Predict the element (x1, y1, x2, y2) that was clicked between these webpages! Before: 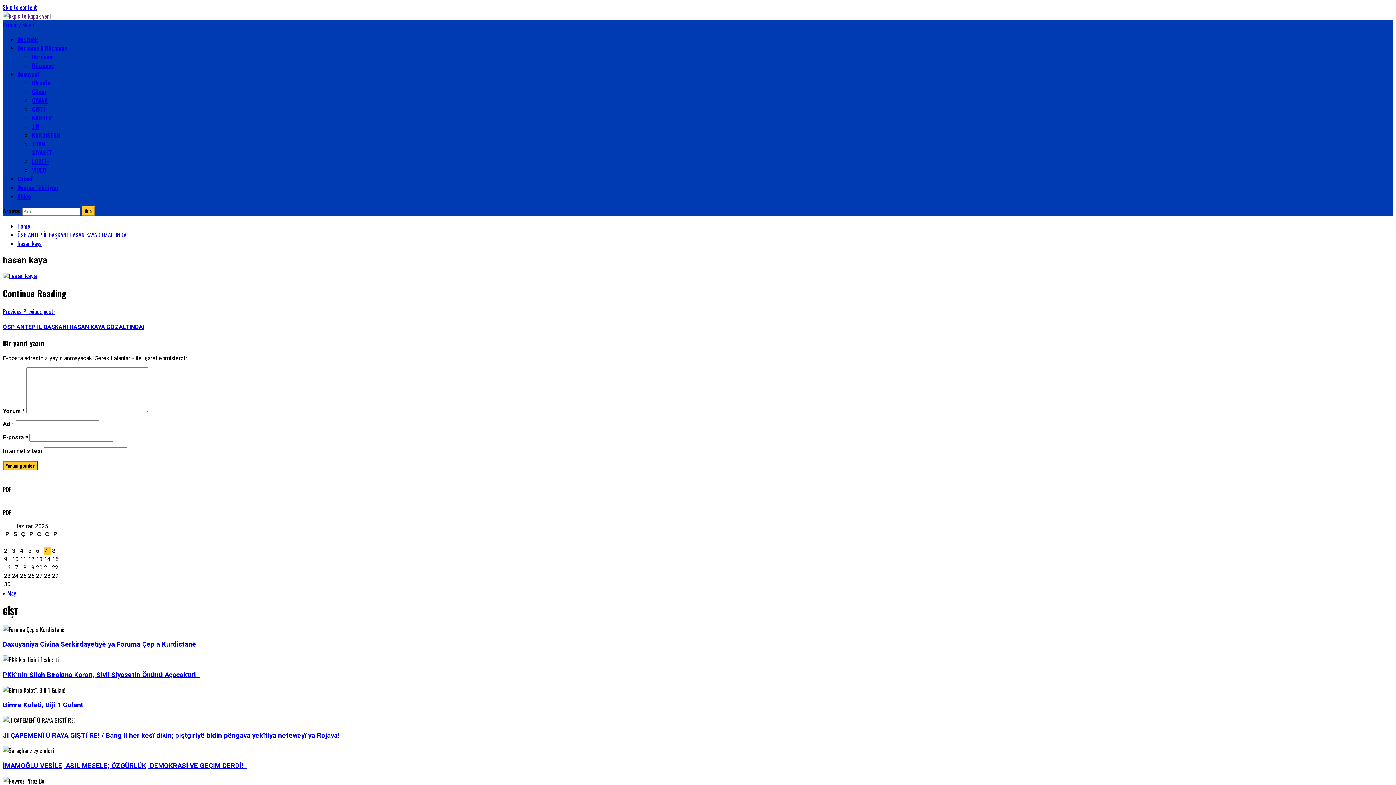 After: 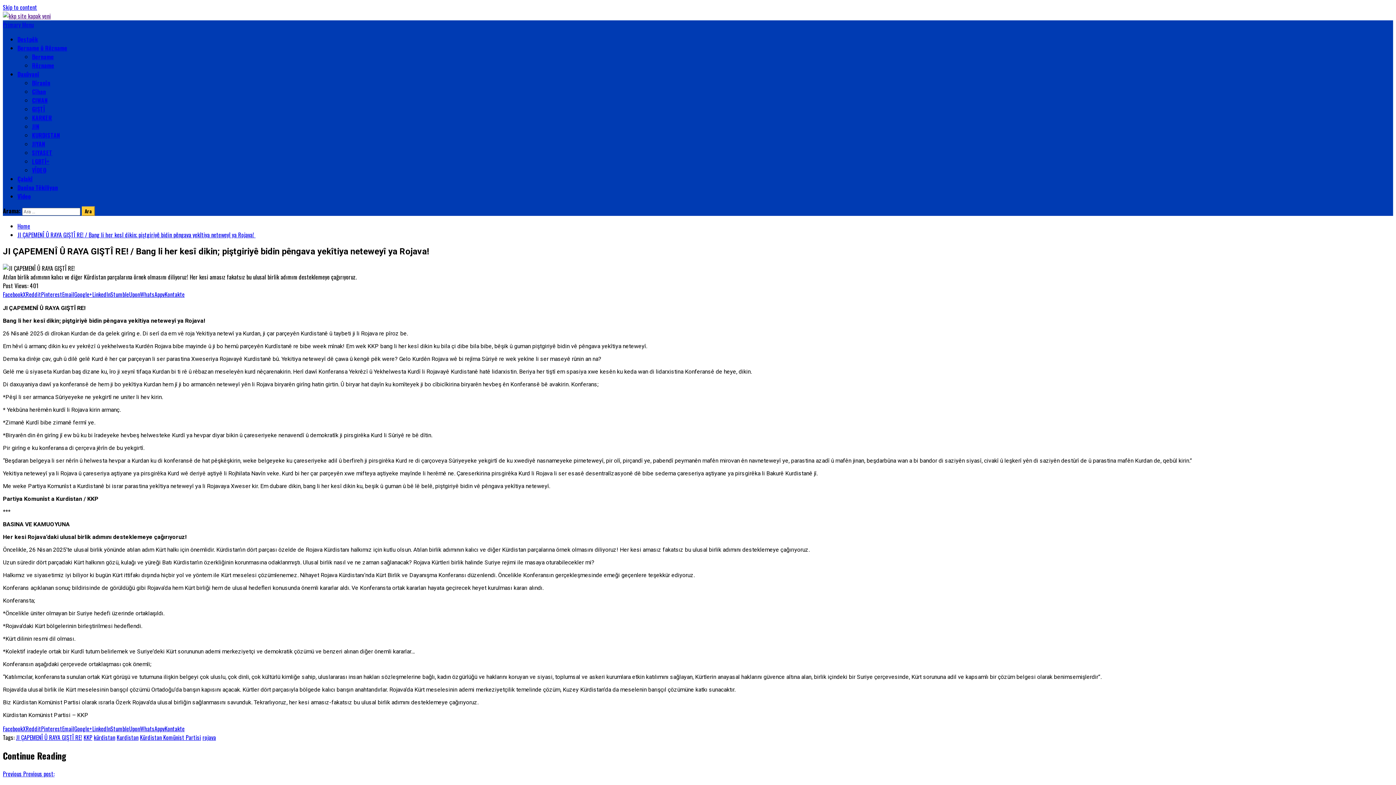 Action: bbox: (2, 731, 341, 739) label: JI ÇAPEMENÎ Û RAYA GIŞTÎ RE! / Bang li her kesî dikin; piştgiriyê bidin pêngava yekîtiya neteweyî ya Rojava! 